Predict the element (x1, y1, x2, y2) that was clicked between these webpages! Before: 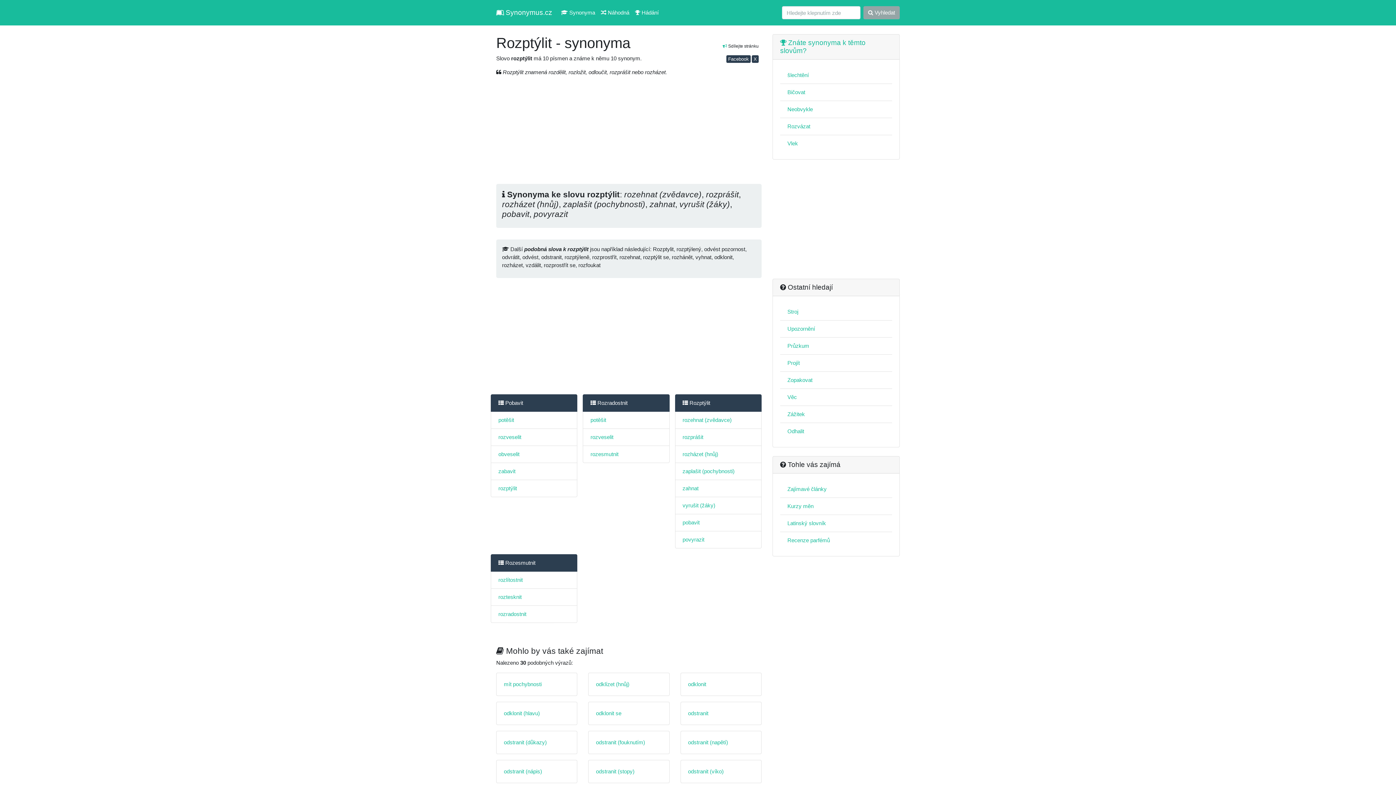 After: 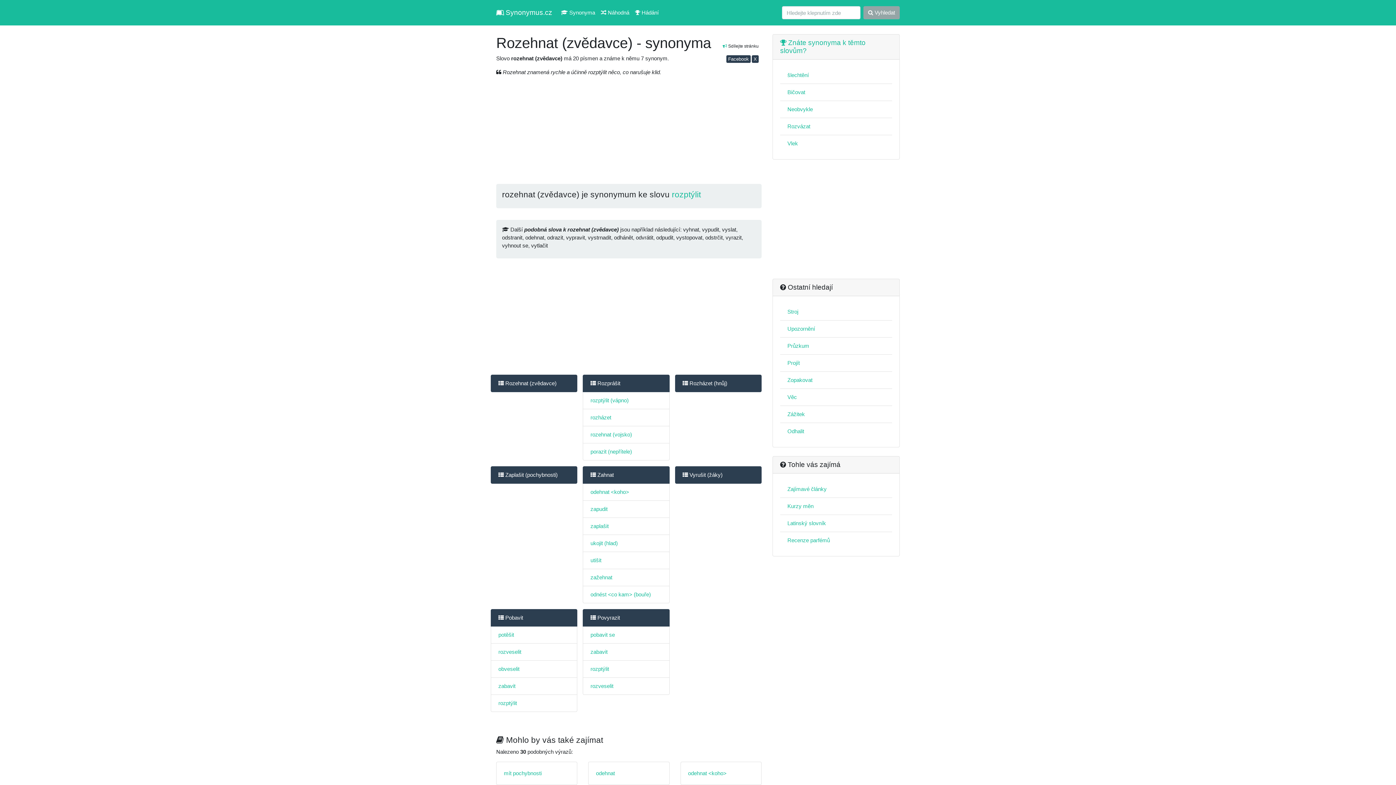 Action: label: rozehnat (zvědavce) bbox: (682, 417, 731, 423)